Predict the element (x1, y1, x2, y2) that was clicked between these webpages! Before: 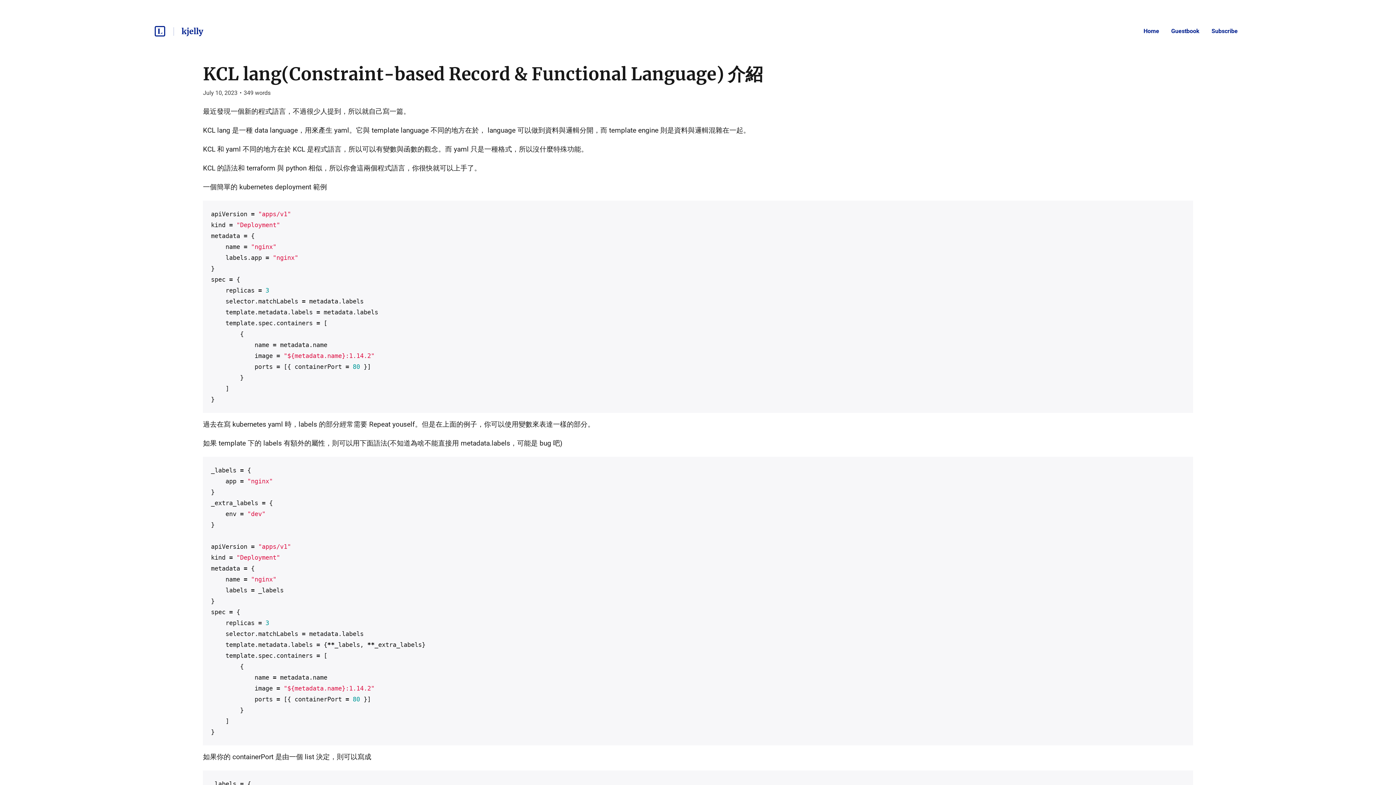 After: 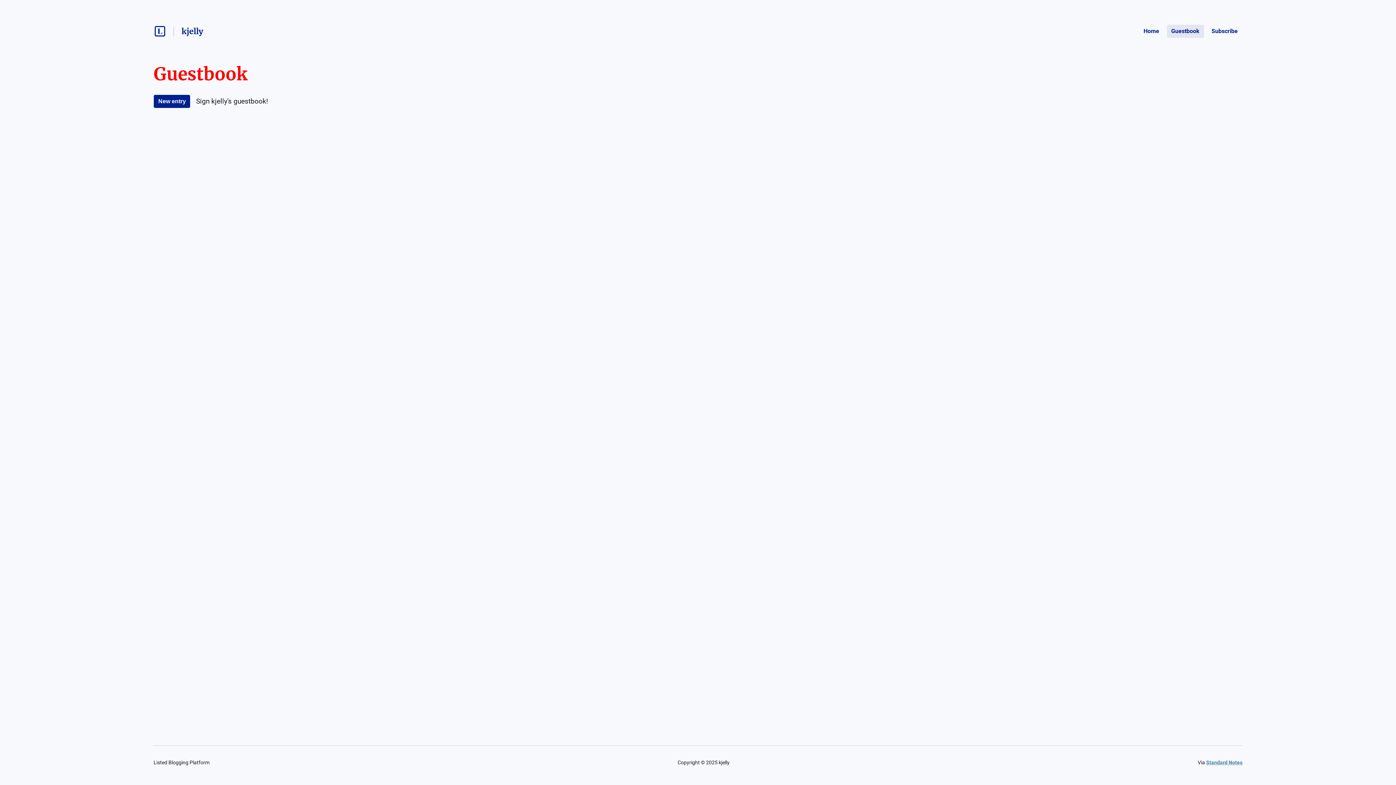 Action: bbox: (1167, 24, 1204, 37) label: Guestbook